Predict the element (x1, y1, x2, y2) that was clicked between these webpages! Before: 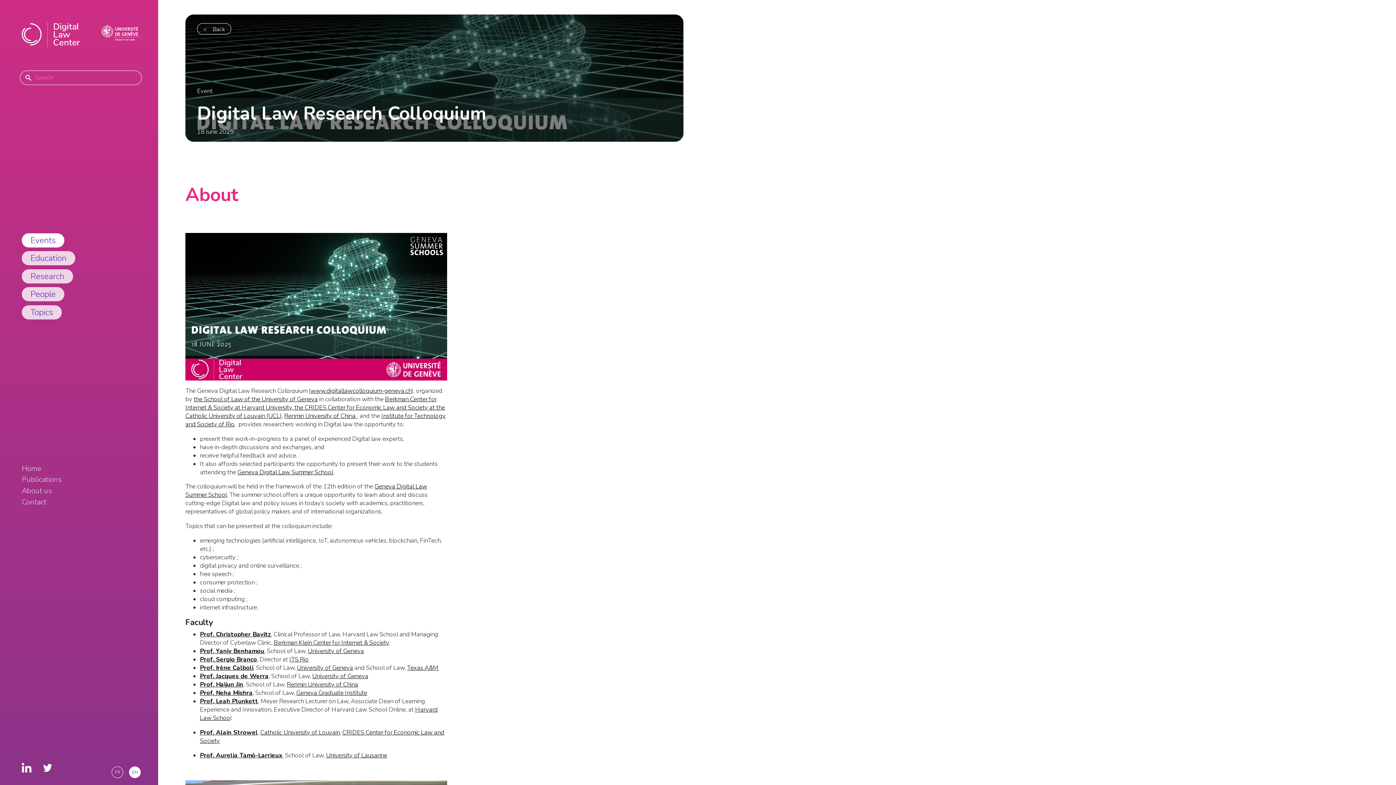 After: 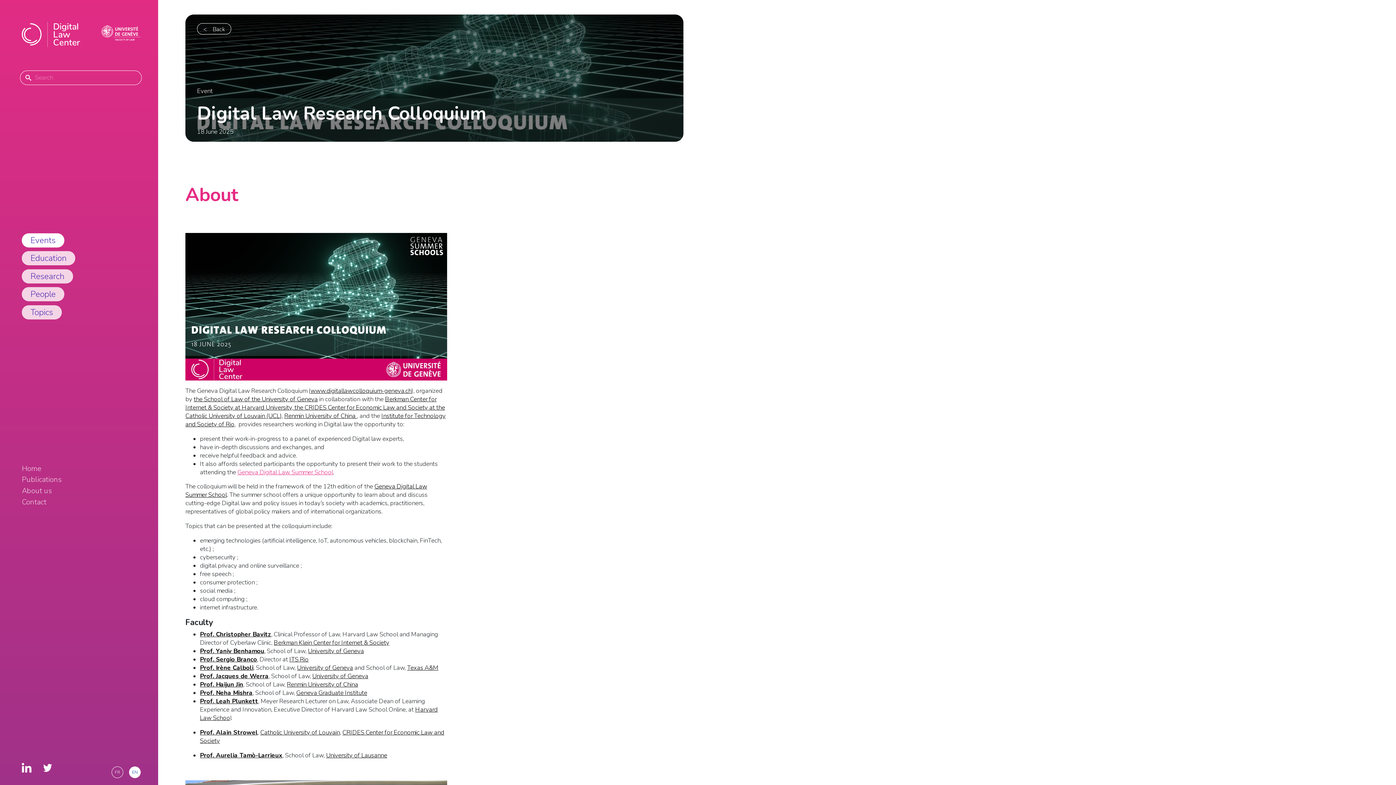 Action: bbox: (237, 468, 333, 476) label: Geneva Digital Law Summer School